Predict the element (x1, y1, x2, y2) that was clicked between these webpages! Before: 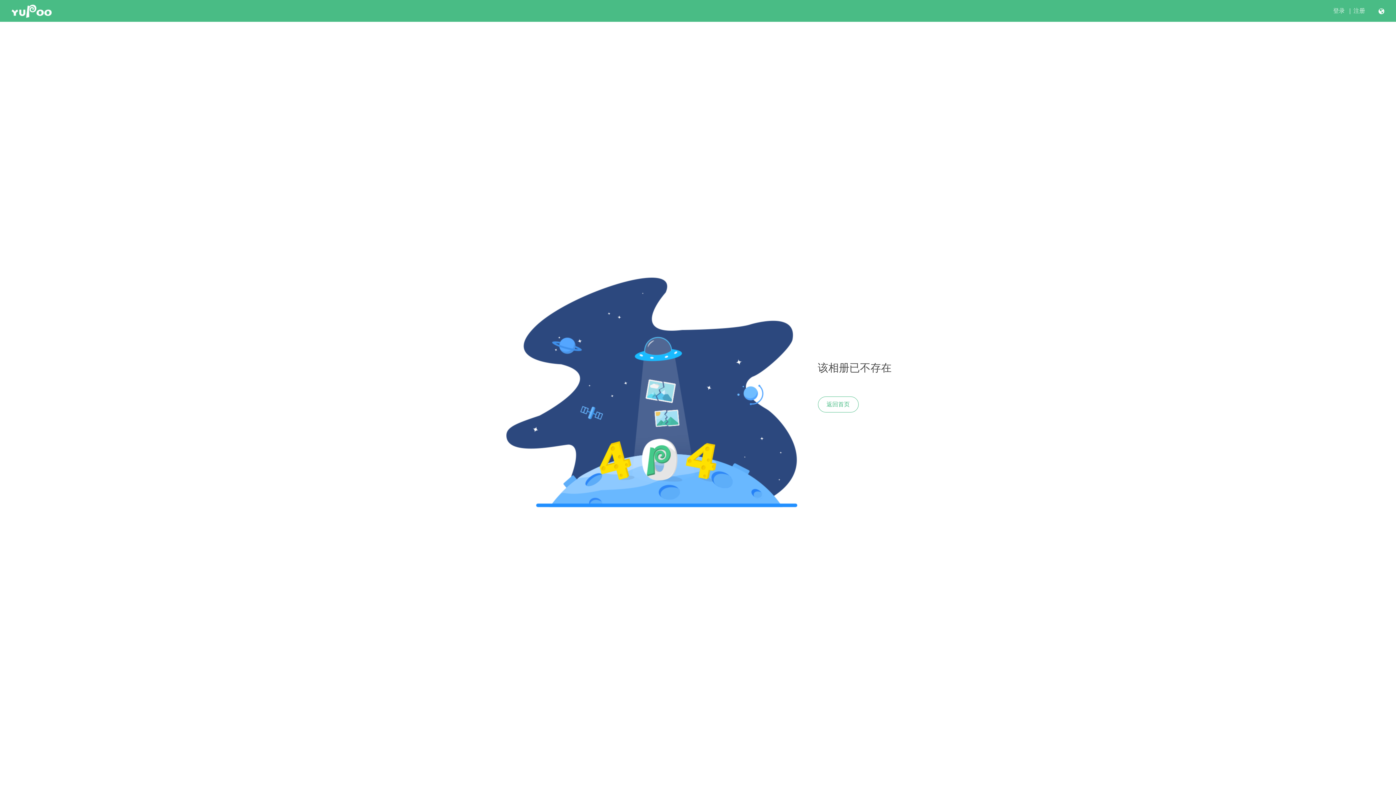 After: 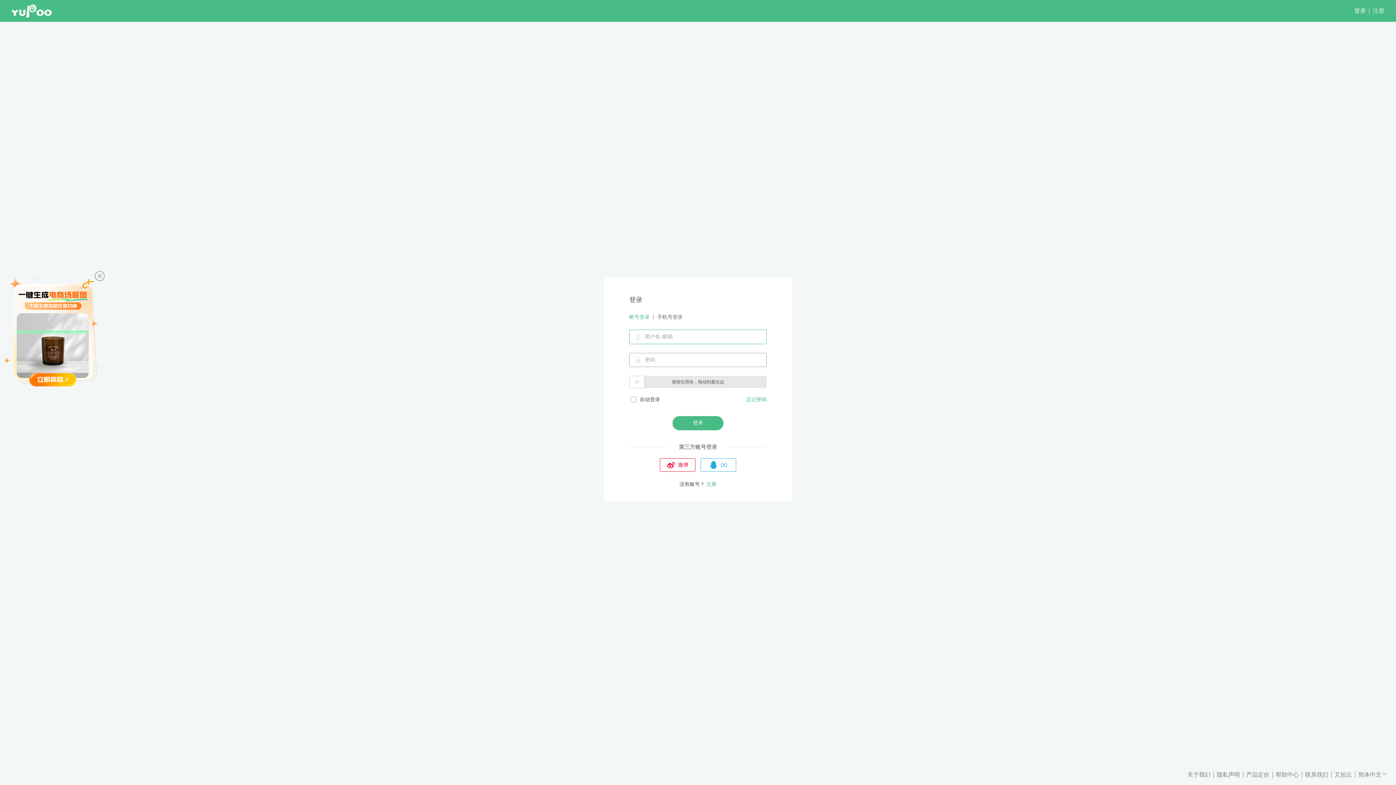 Action: label: 登录 bbox: (1333, 7, 1345, 14)